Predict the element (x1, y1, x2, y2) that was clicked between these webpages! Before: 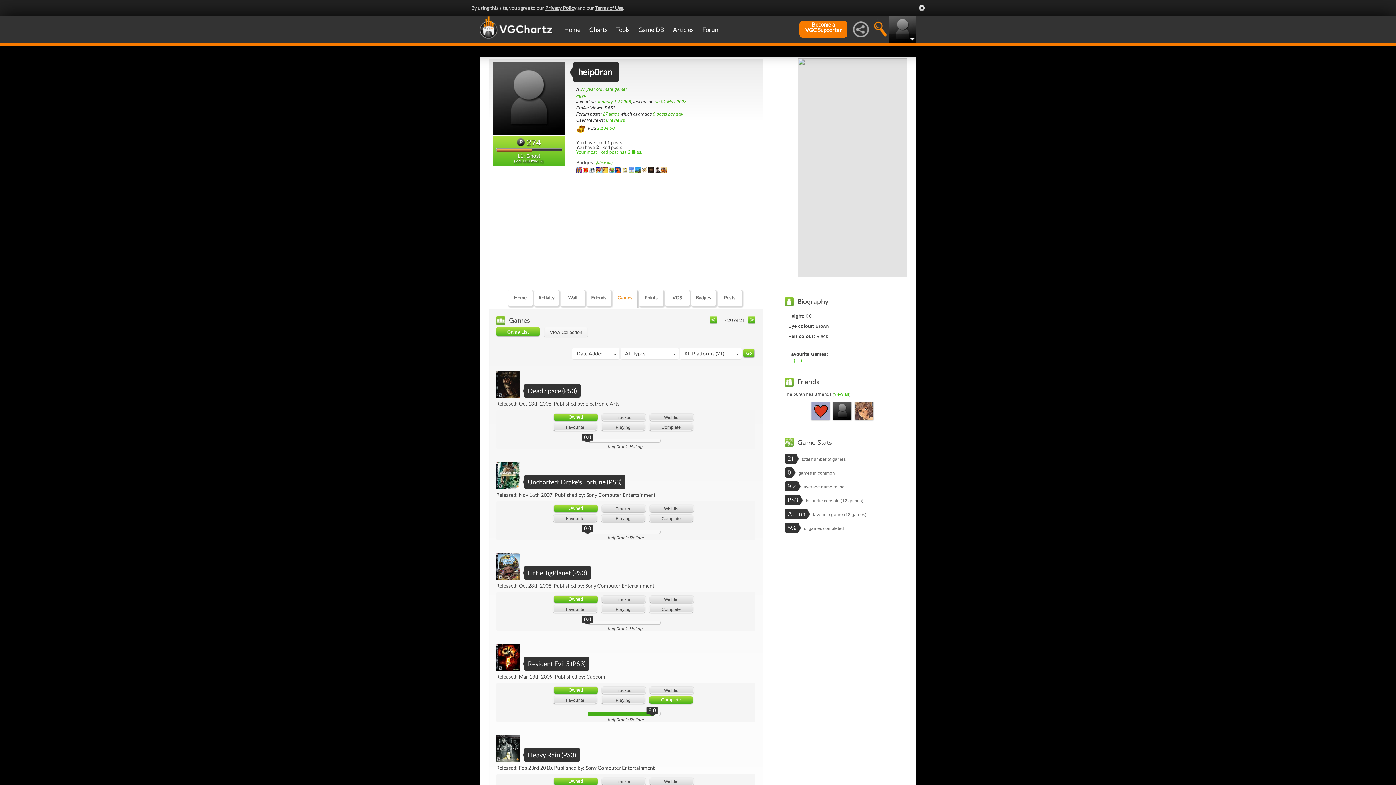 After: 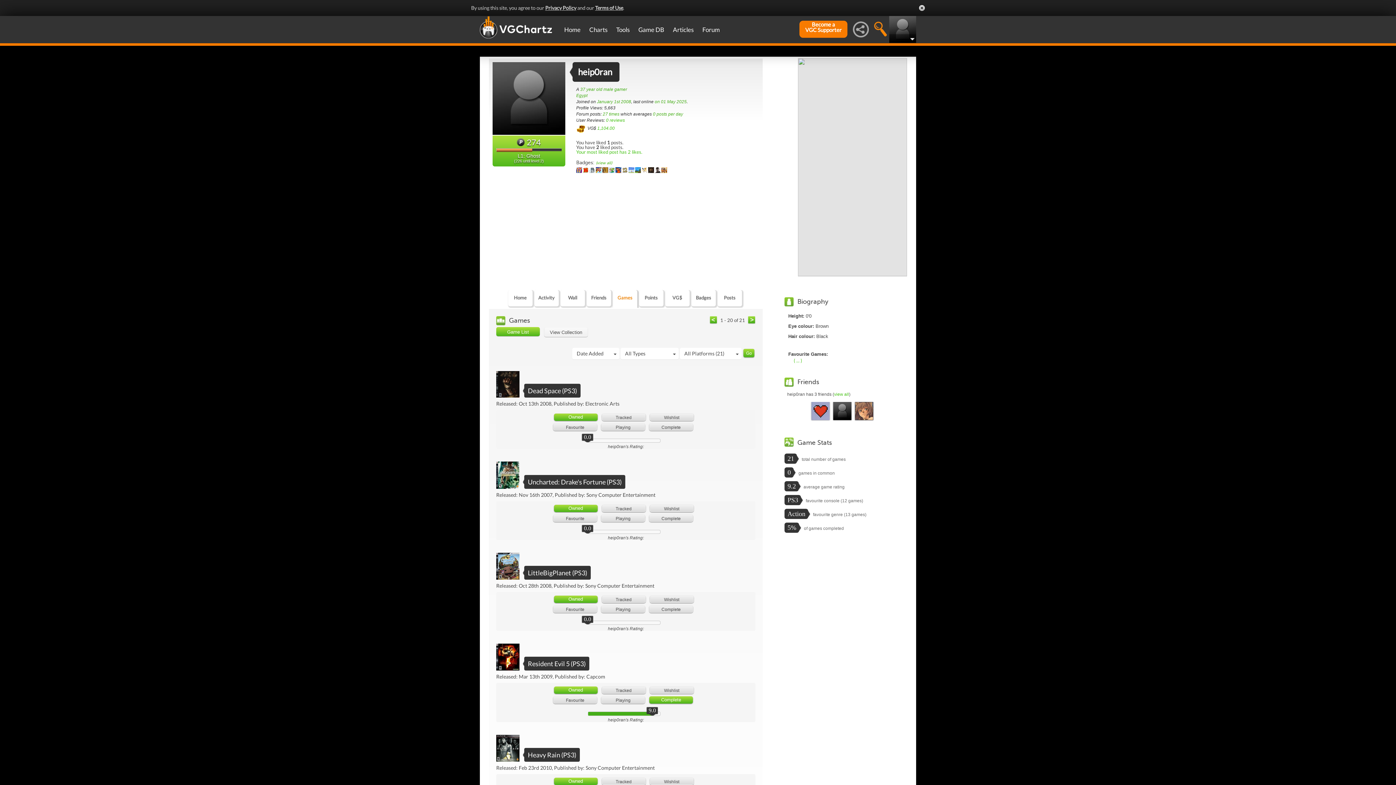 Action: label: Owned bbox: (554, 679, 597, 686)